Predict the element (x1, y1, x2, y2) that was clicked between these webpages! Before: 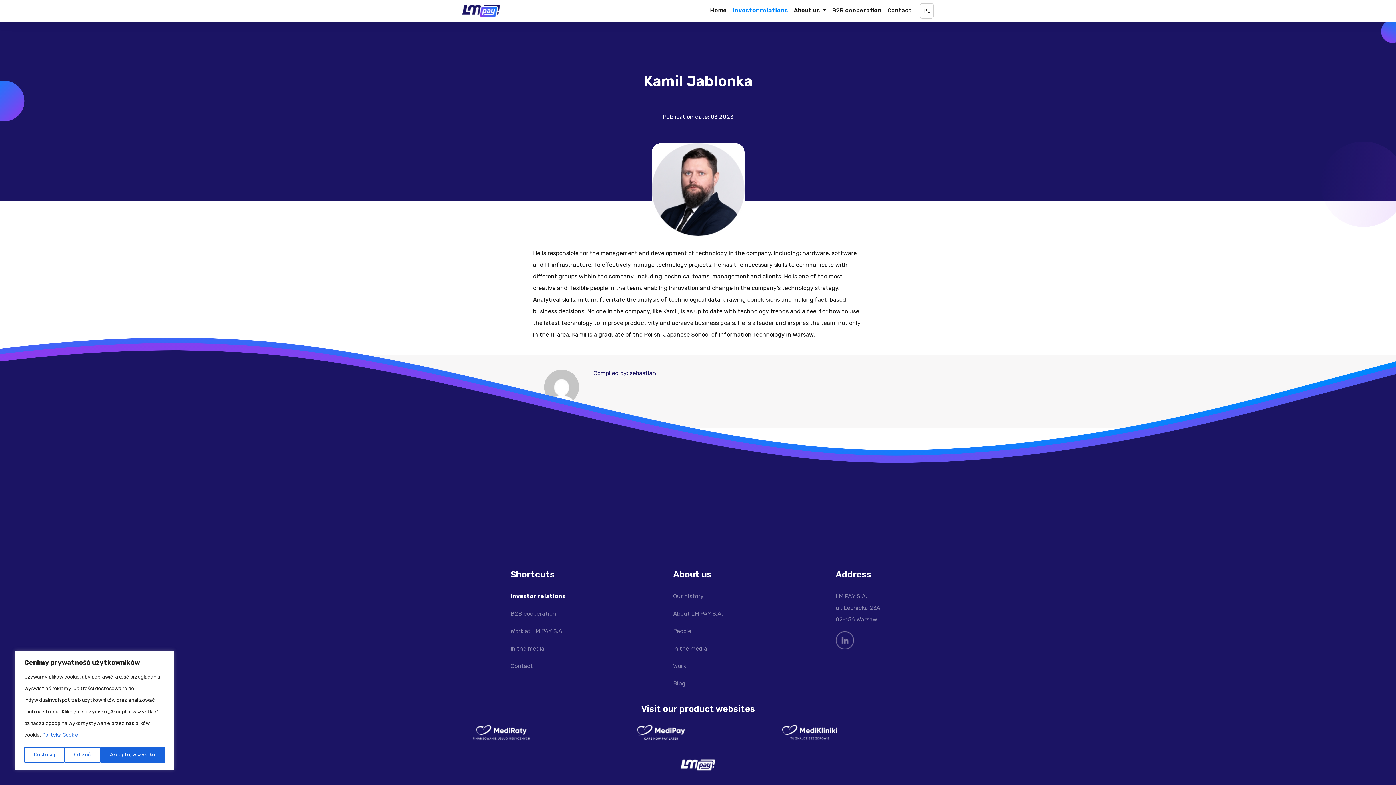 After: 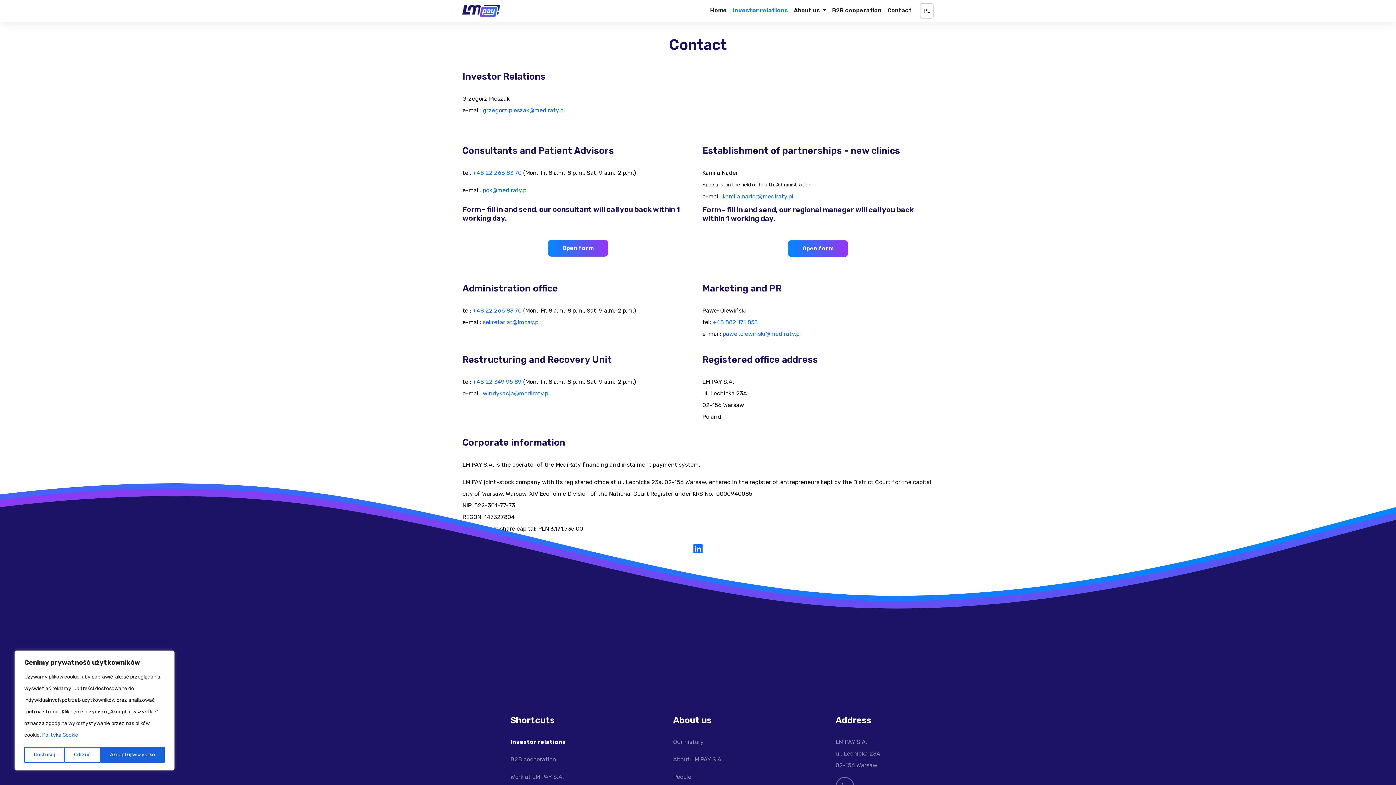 Action: label: Contact bbox: (884, 3, 914, 17)